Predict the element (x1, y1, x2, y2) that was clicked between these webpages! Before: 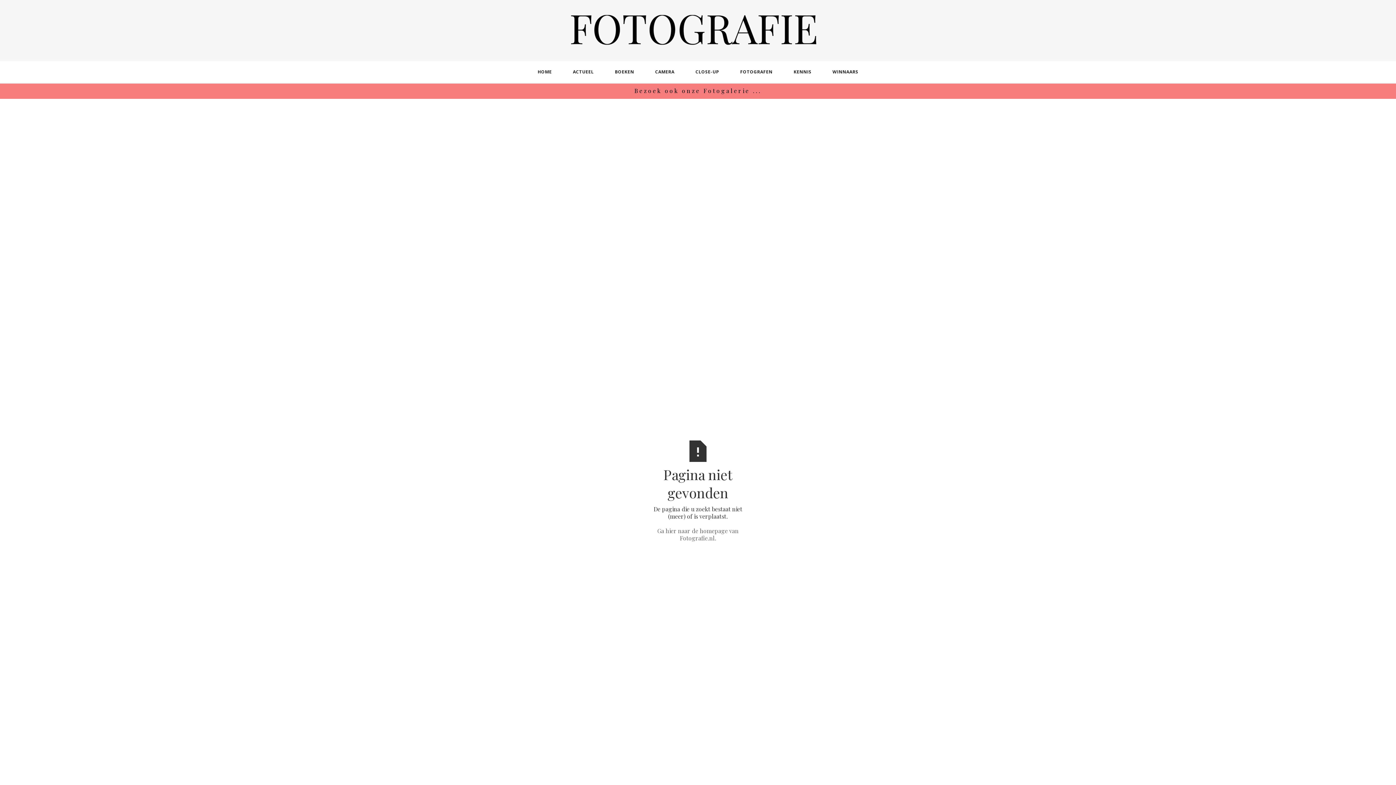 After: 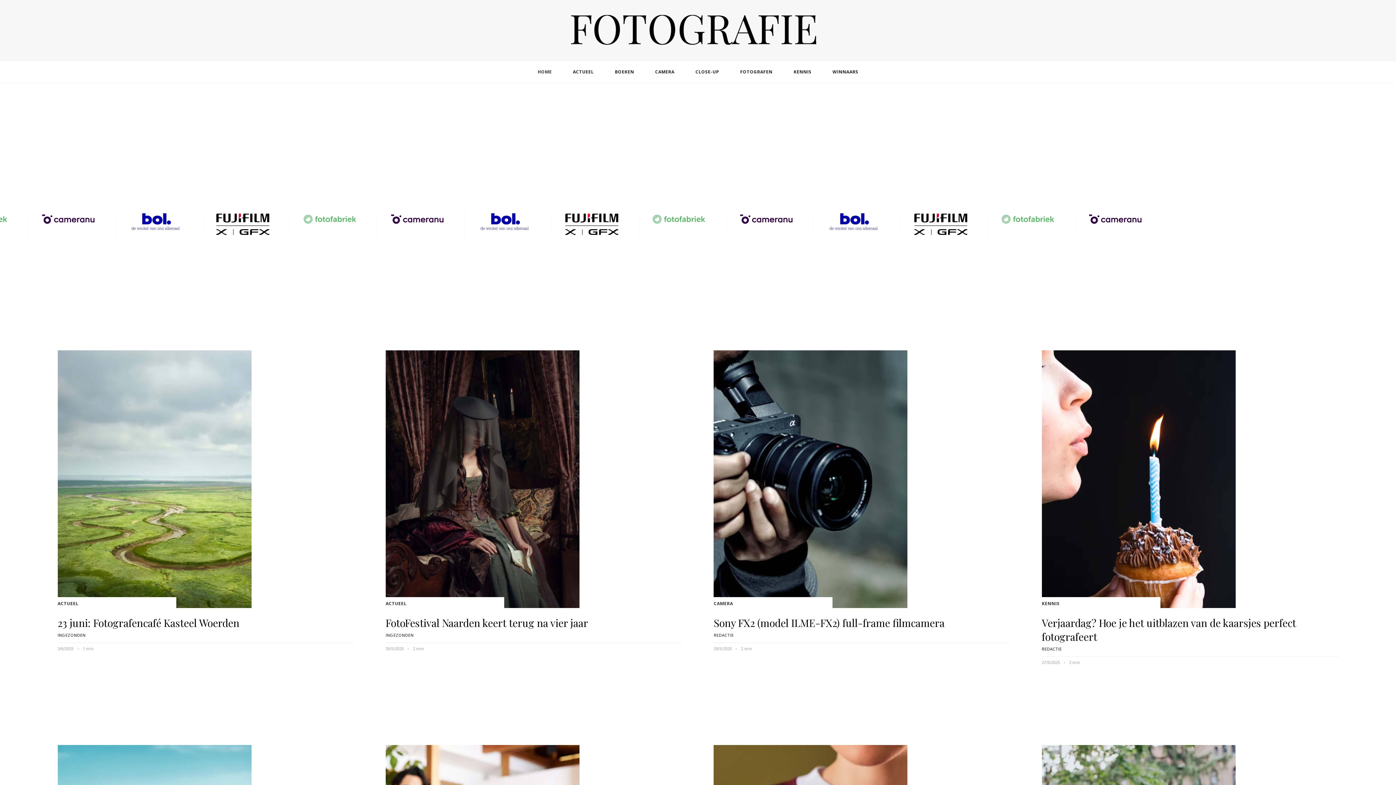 Action: label: HOME bbox: (530, 64, 559, 79)